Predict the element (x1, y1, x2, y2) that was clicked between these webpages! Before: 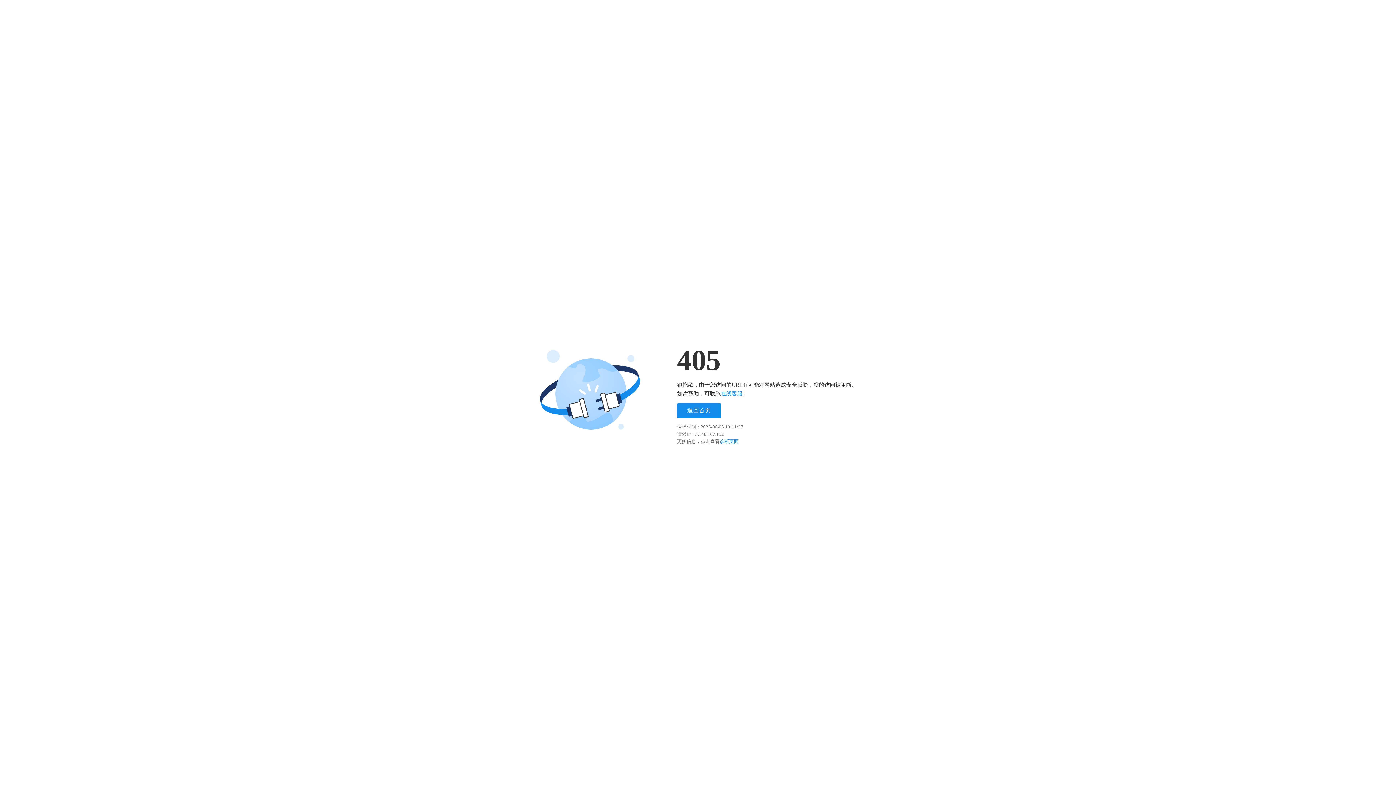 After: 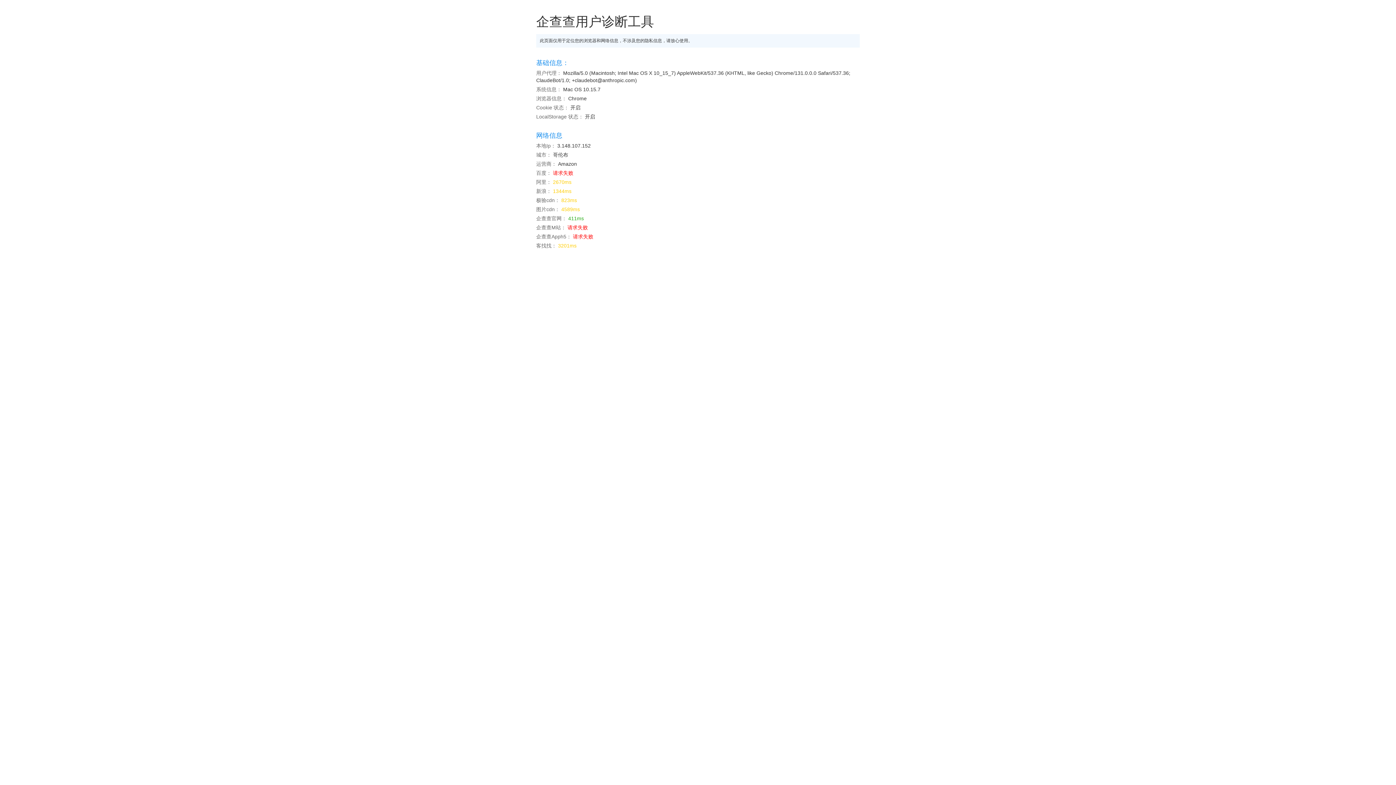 Action: bbox: (719, 438, 738, 444) label: 诊断页面